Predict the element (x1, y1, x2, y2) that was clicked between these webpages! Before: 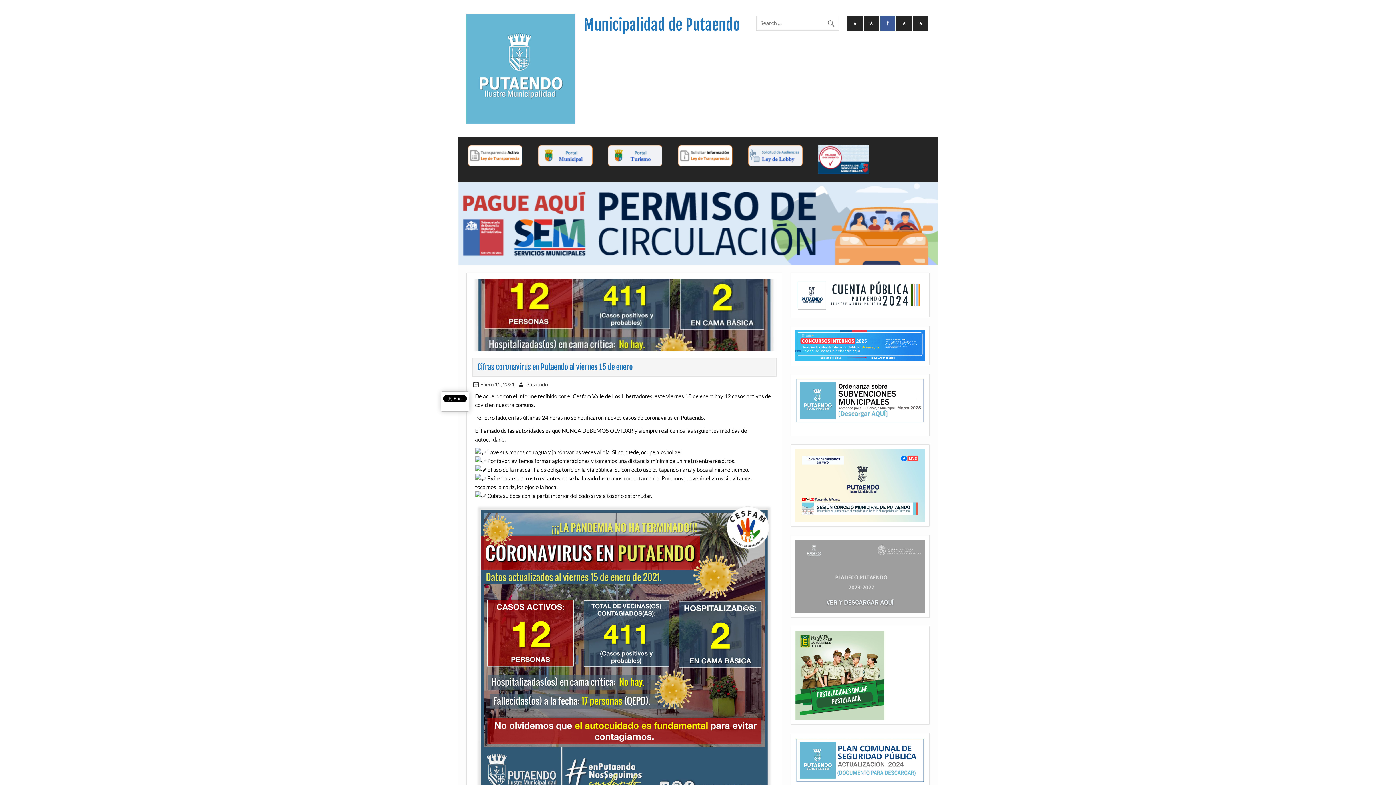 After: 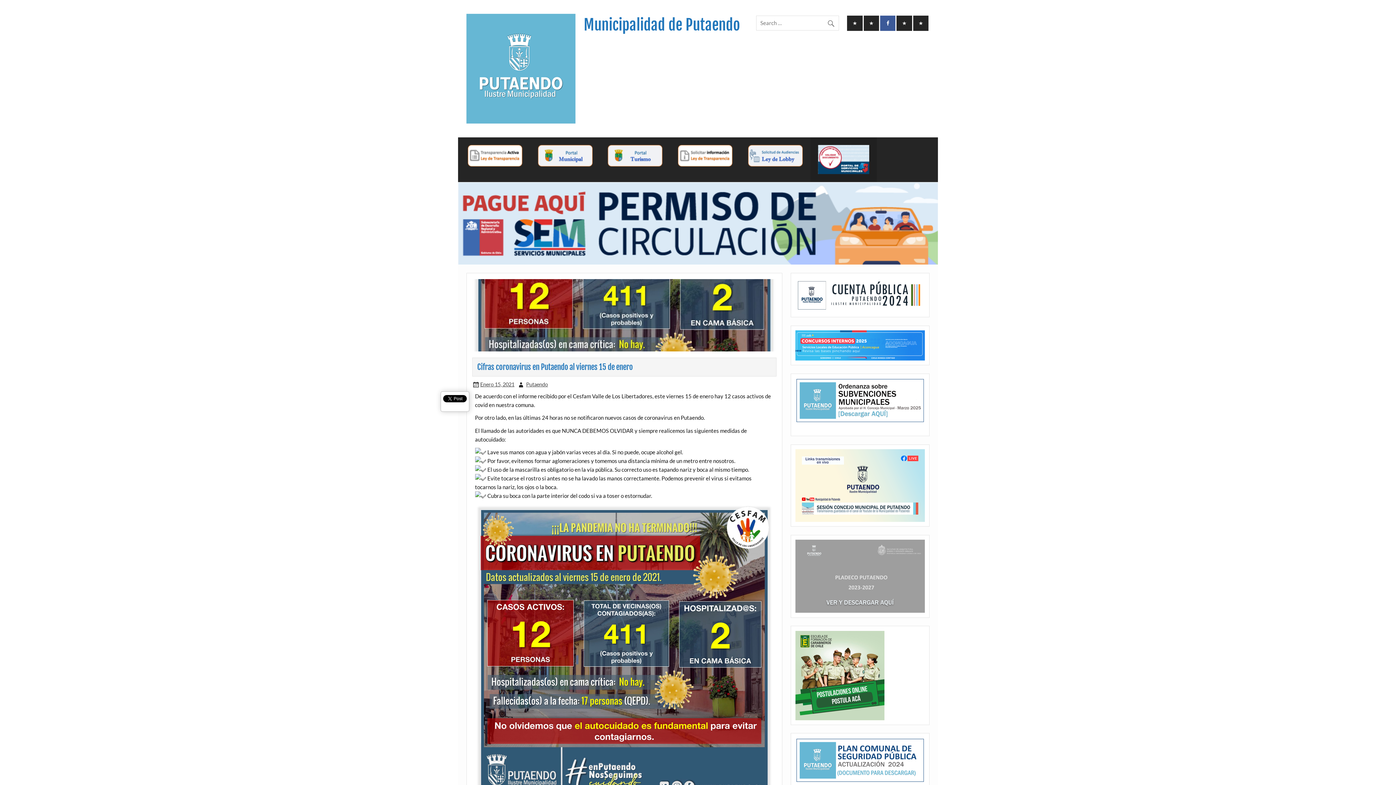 Action: bbox: (810, 137, 877, 182)